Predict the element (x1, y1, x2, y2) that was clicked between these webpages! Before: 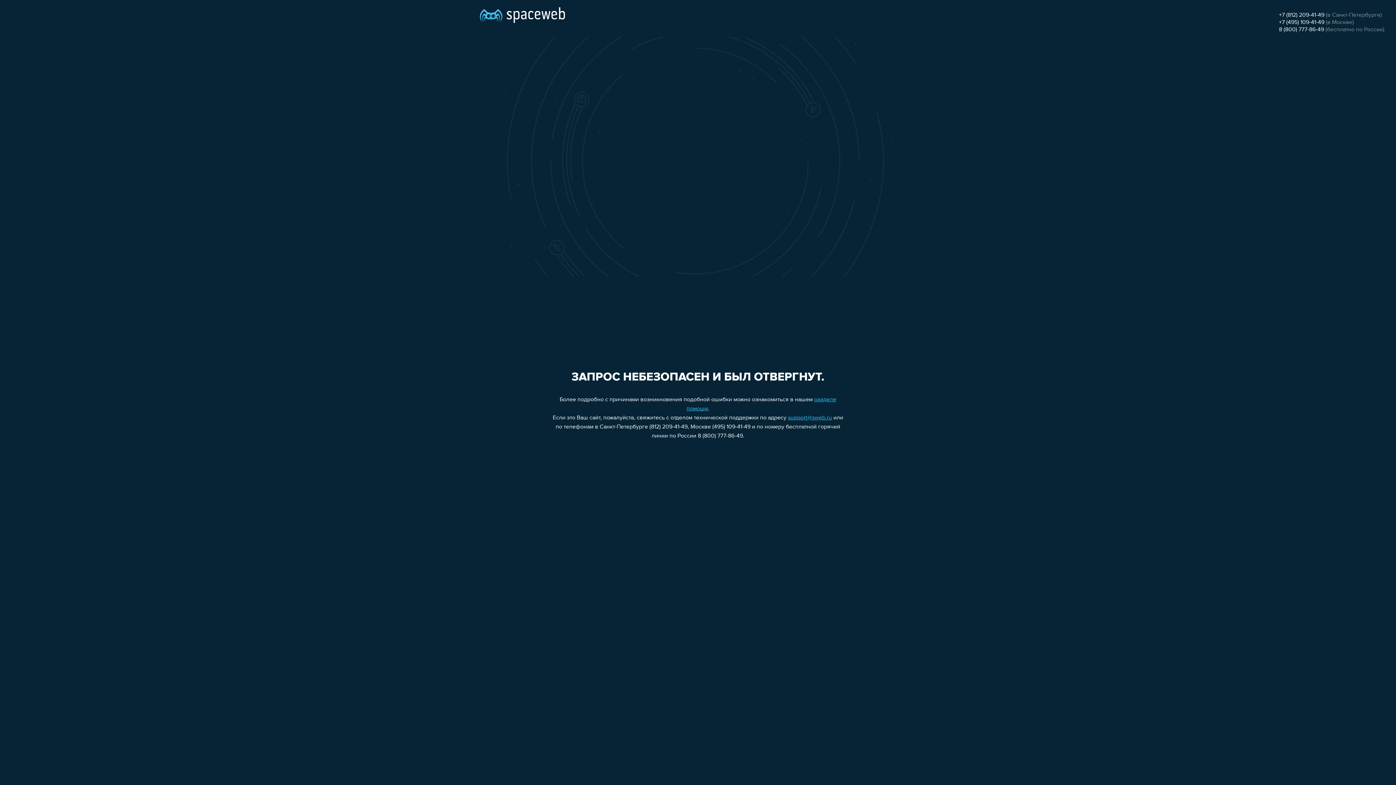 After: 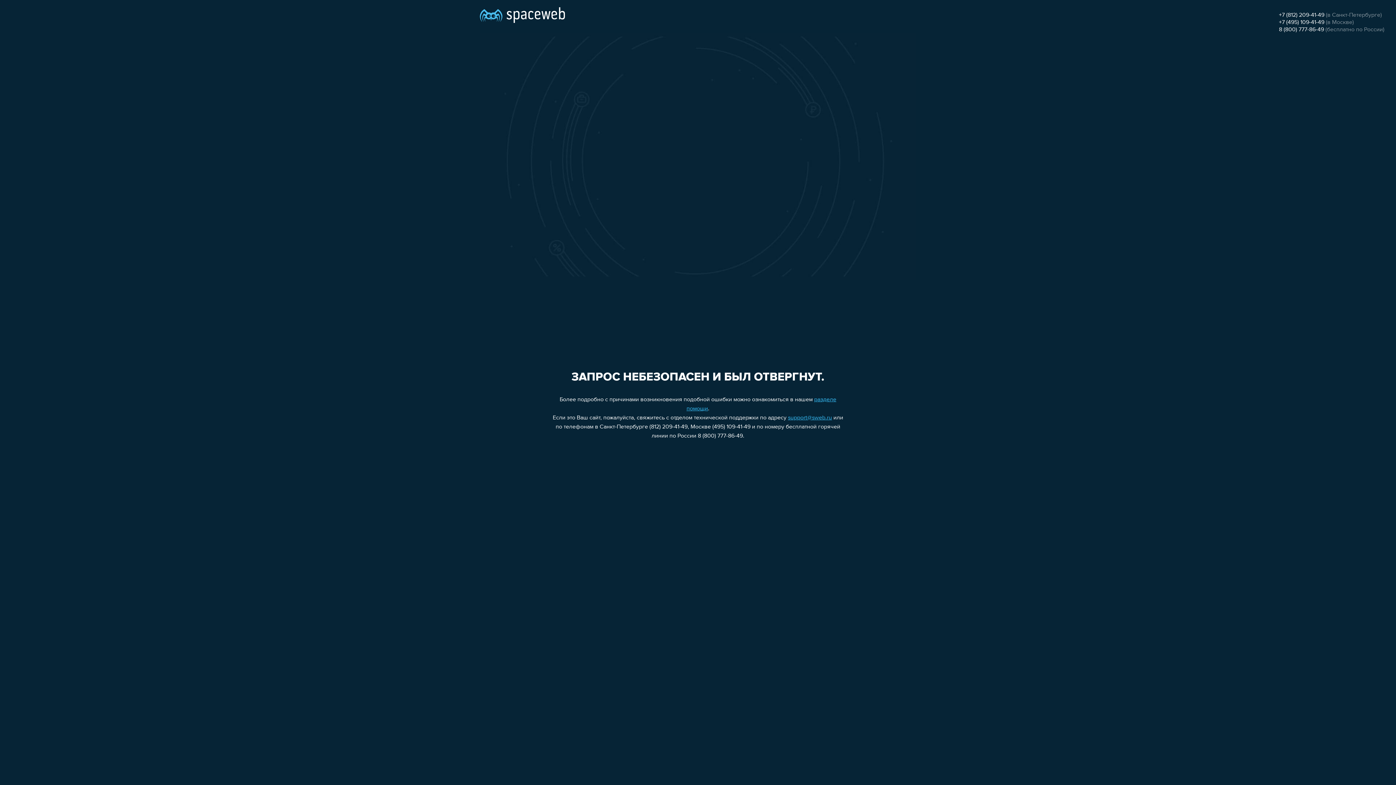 Action: bbox: (1279, 19, 1324, 25) label: +7 (495) 109-41-49